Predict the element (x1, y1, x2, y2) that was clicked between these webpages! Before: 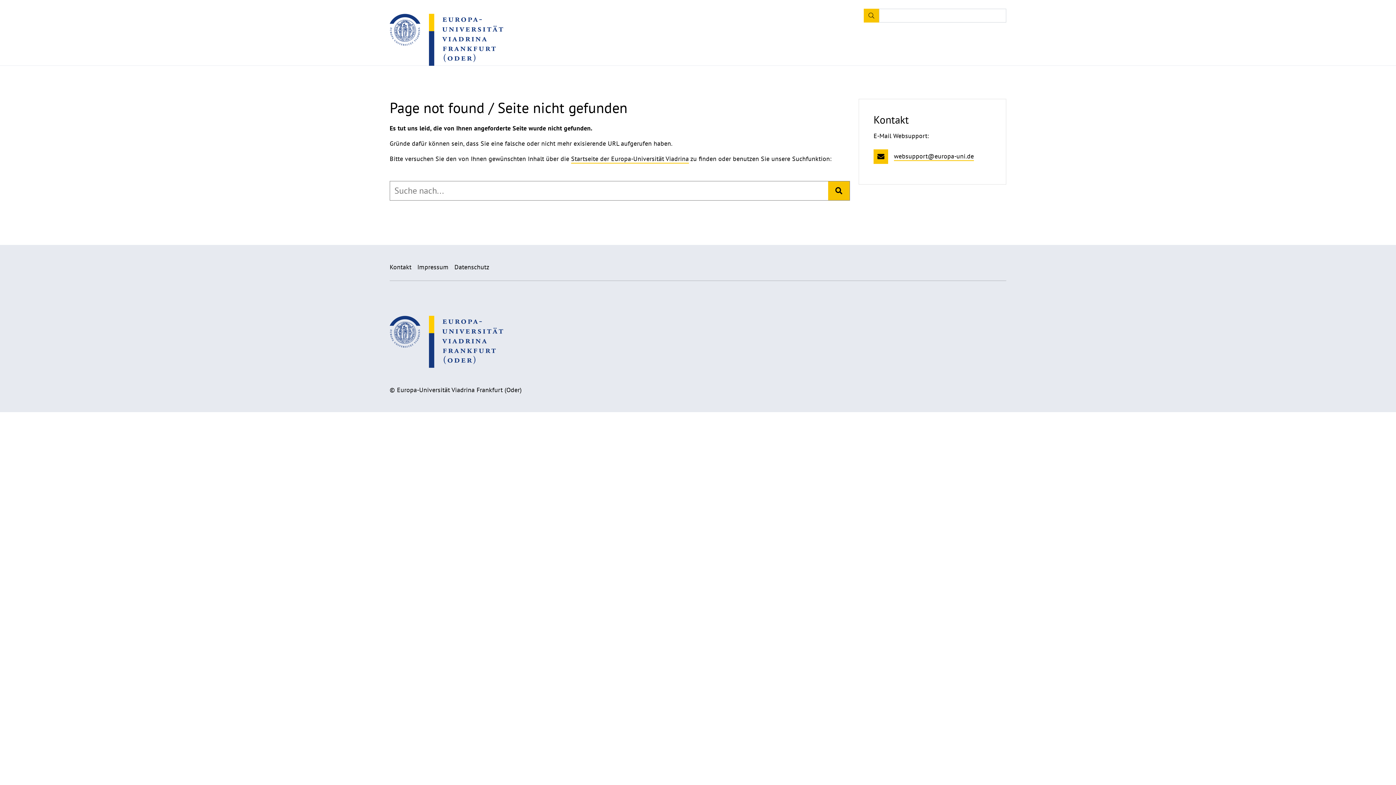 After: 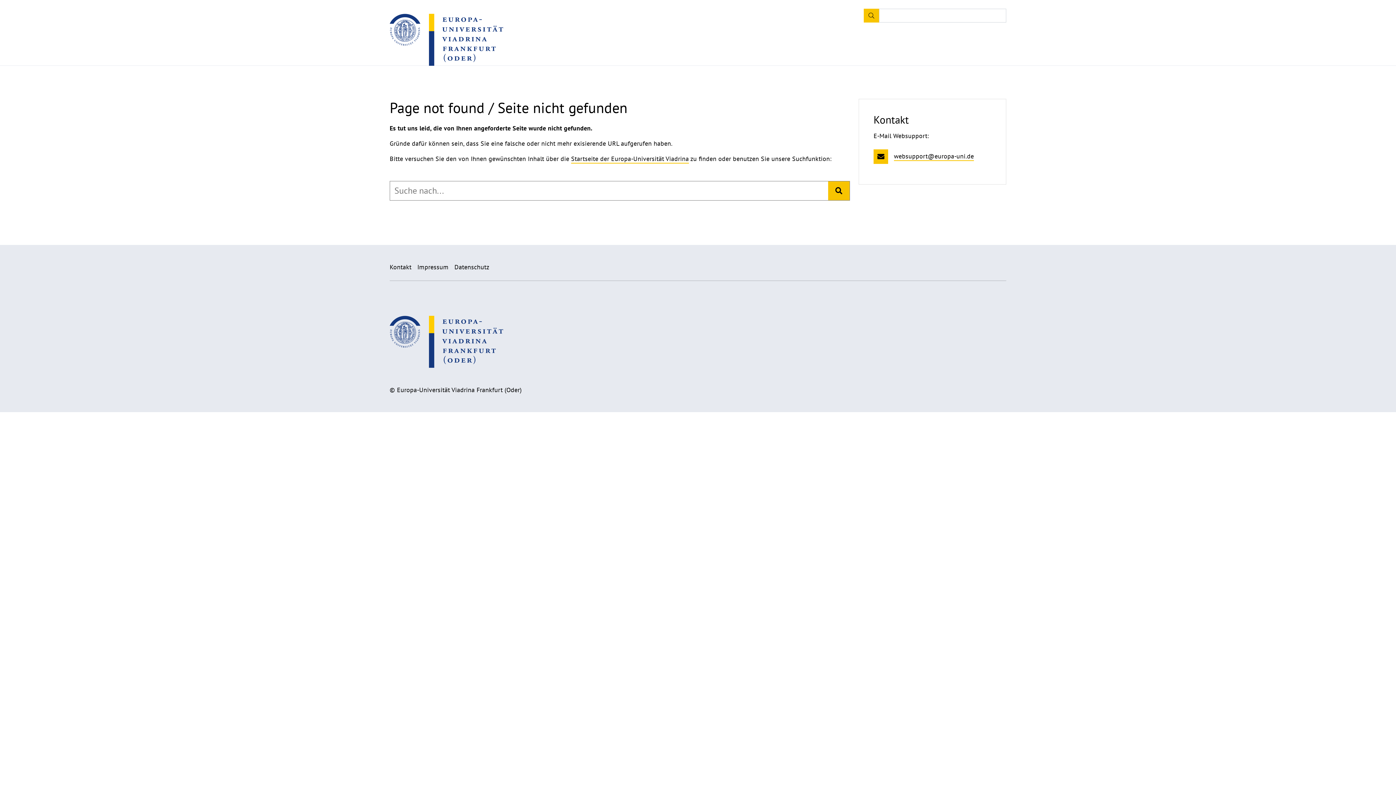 Action: bbox: (389, 316, 503, 368)